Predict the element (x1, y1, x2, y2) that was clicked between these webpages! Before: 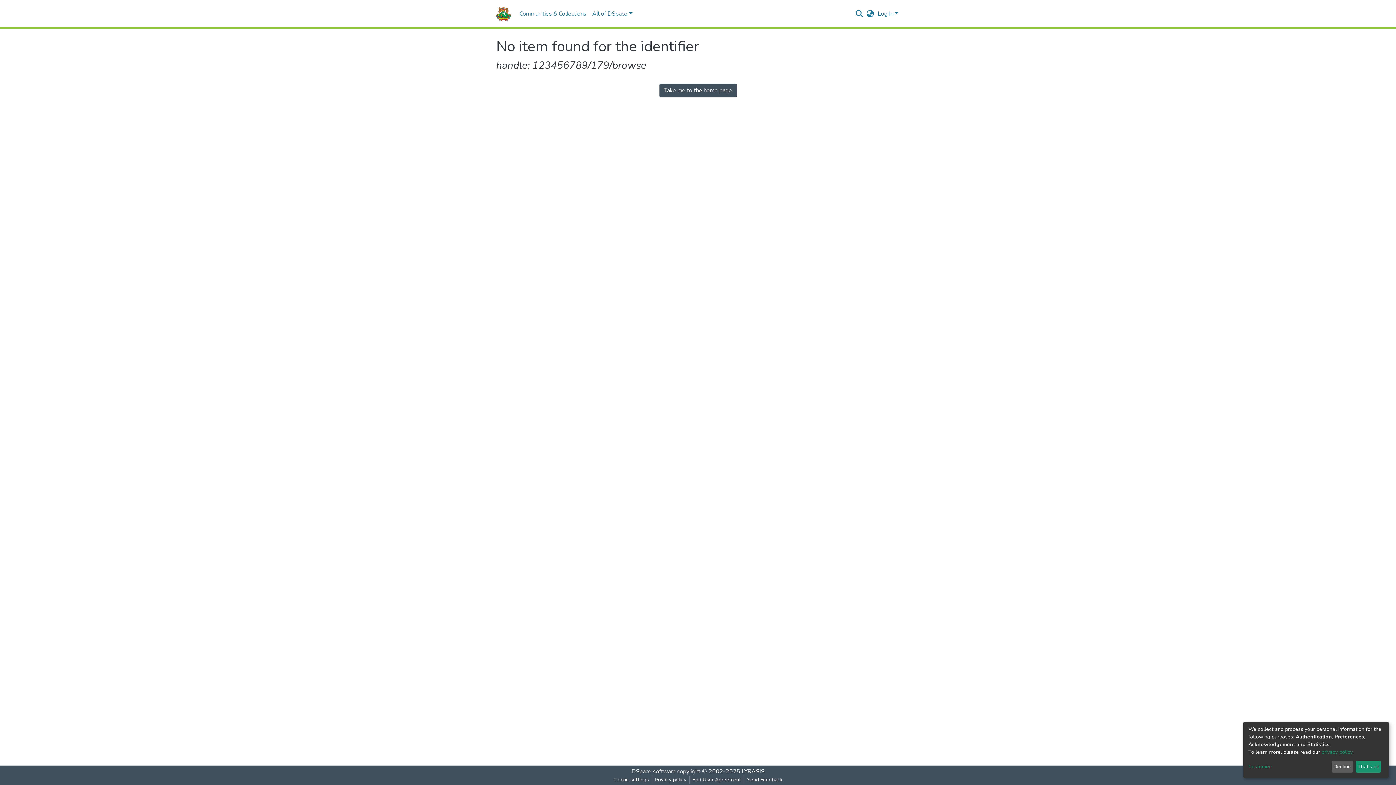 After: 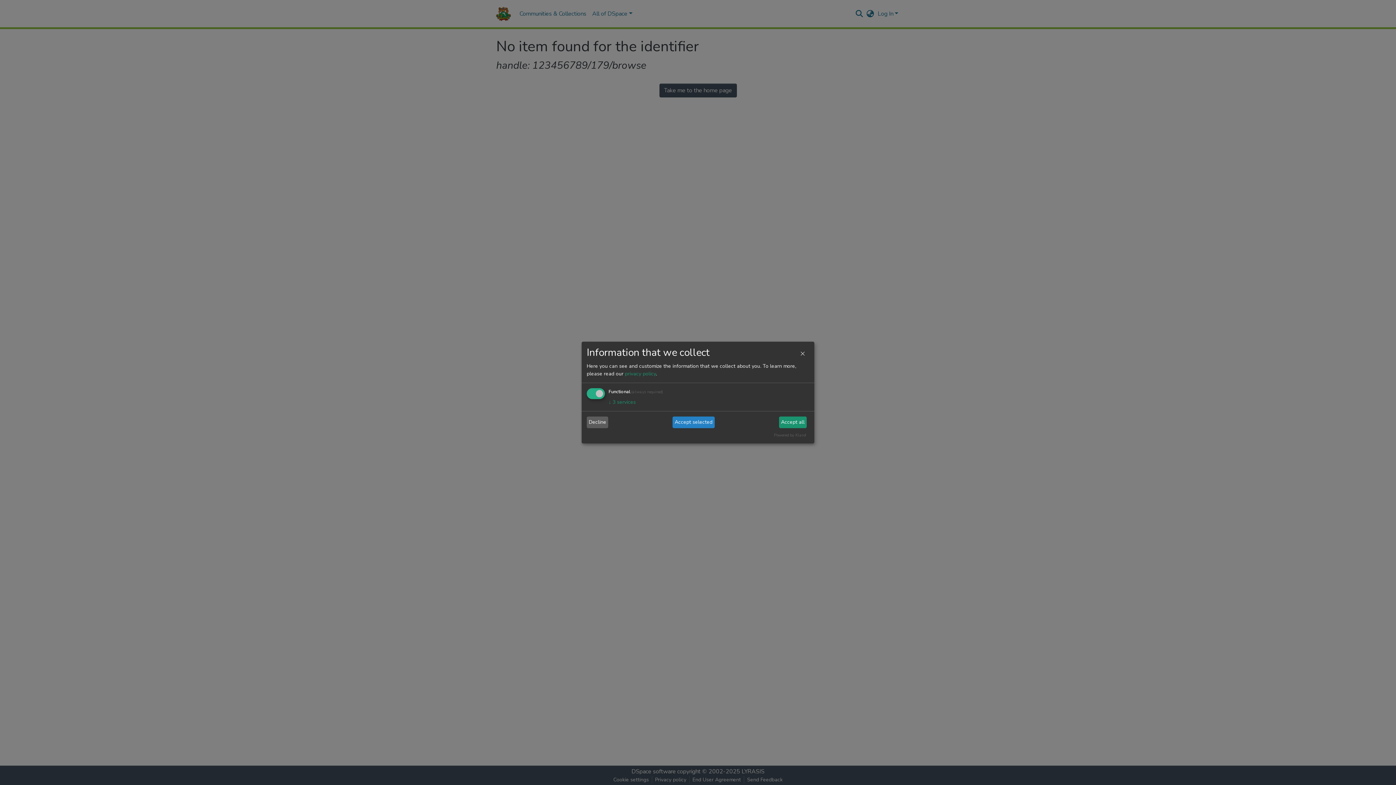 Action: bbox: (1248, 763, 1329, 771) label: Customize